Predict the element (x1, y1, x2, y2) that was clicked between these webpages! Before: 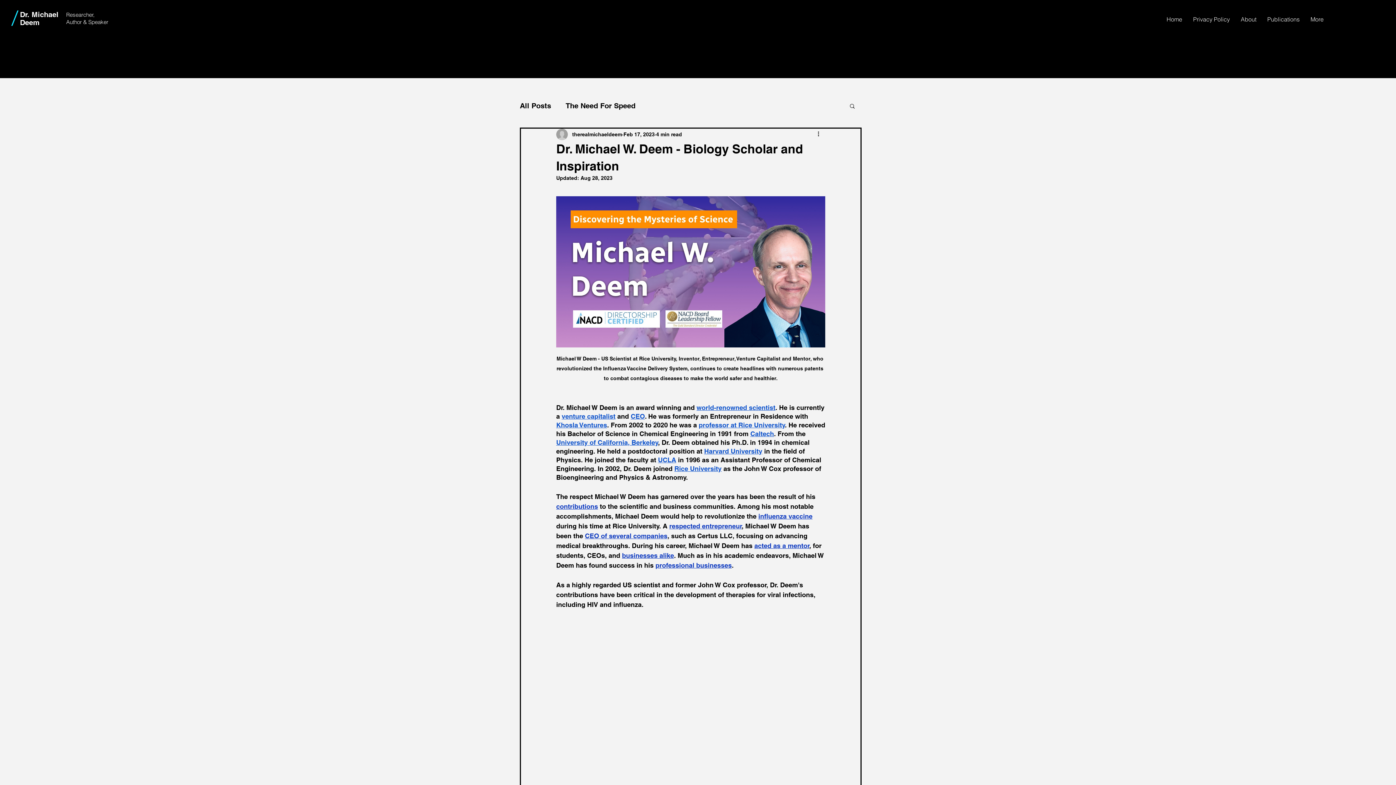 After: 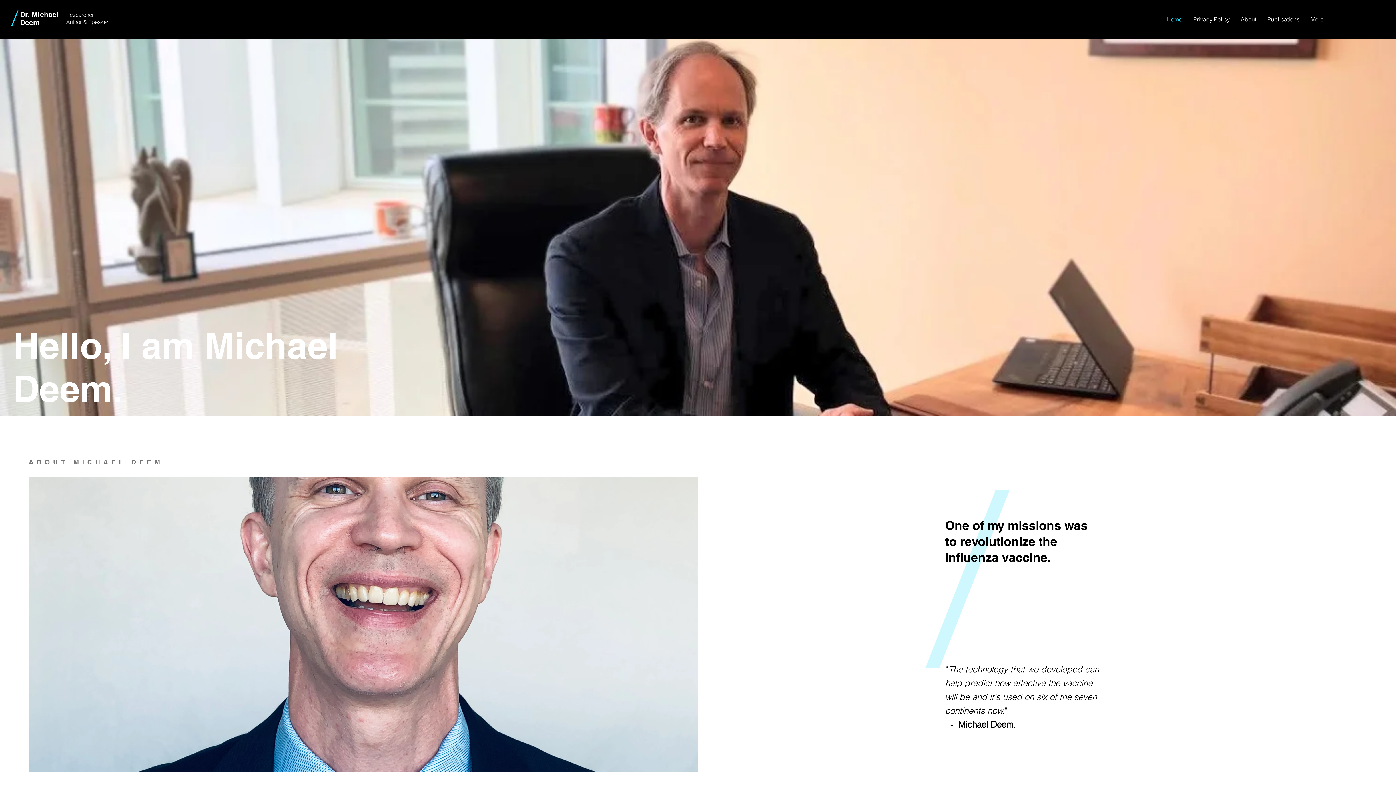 Action: bbox: (66, 18, 88, 25) label: Author & 